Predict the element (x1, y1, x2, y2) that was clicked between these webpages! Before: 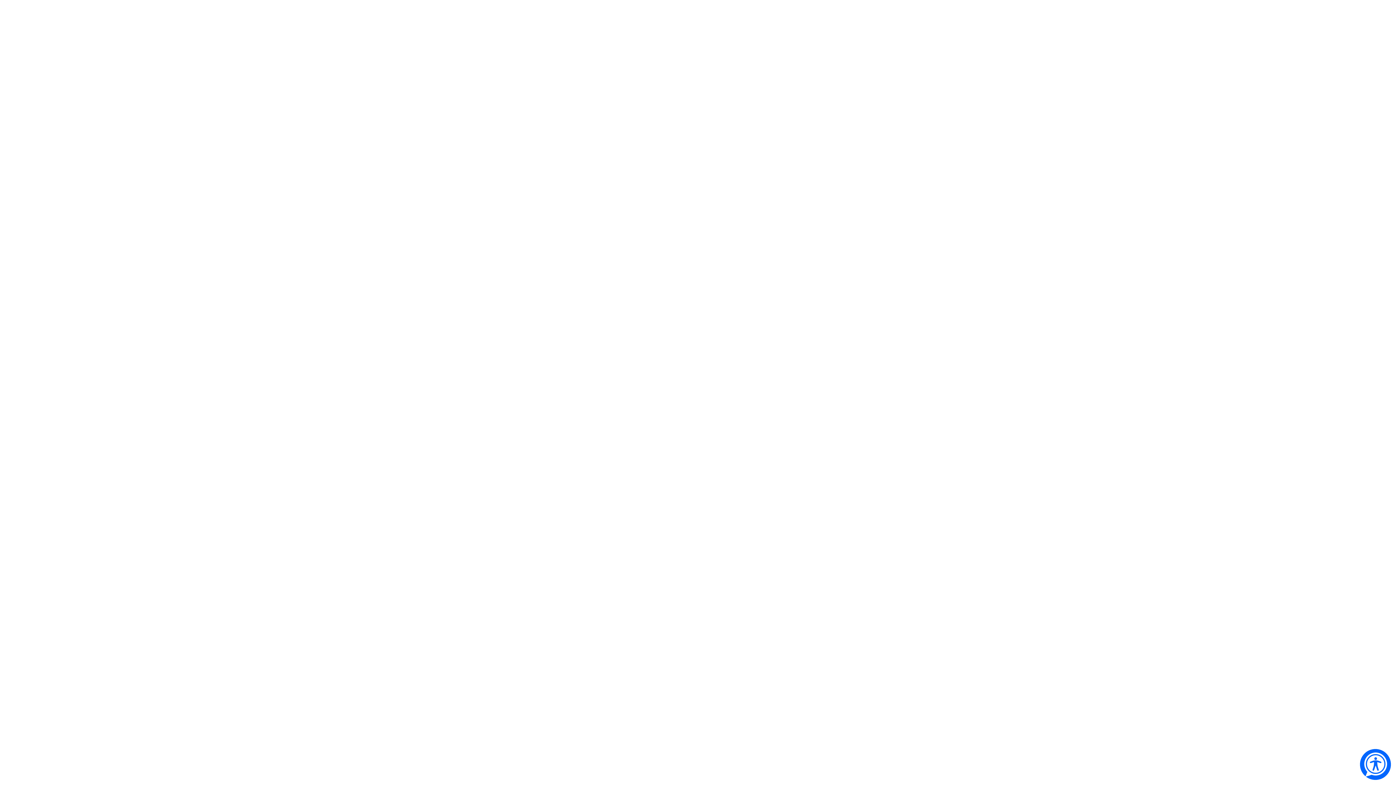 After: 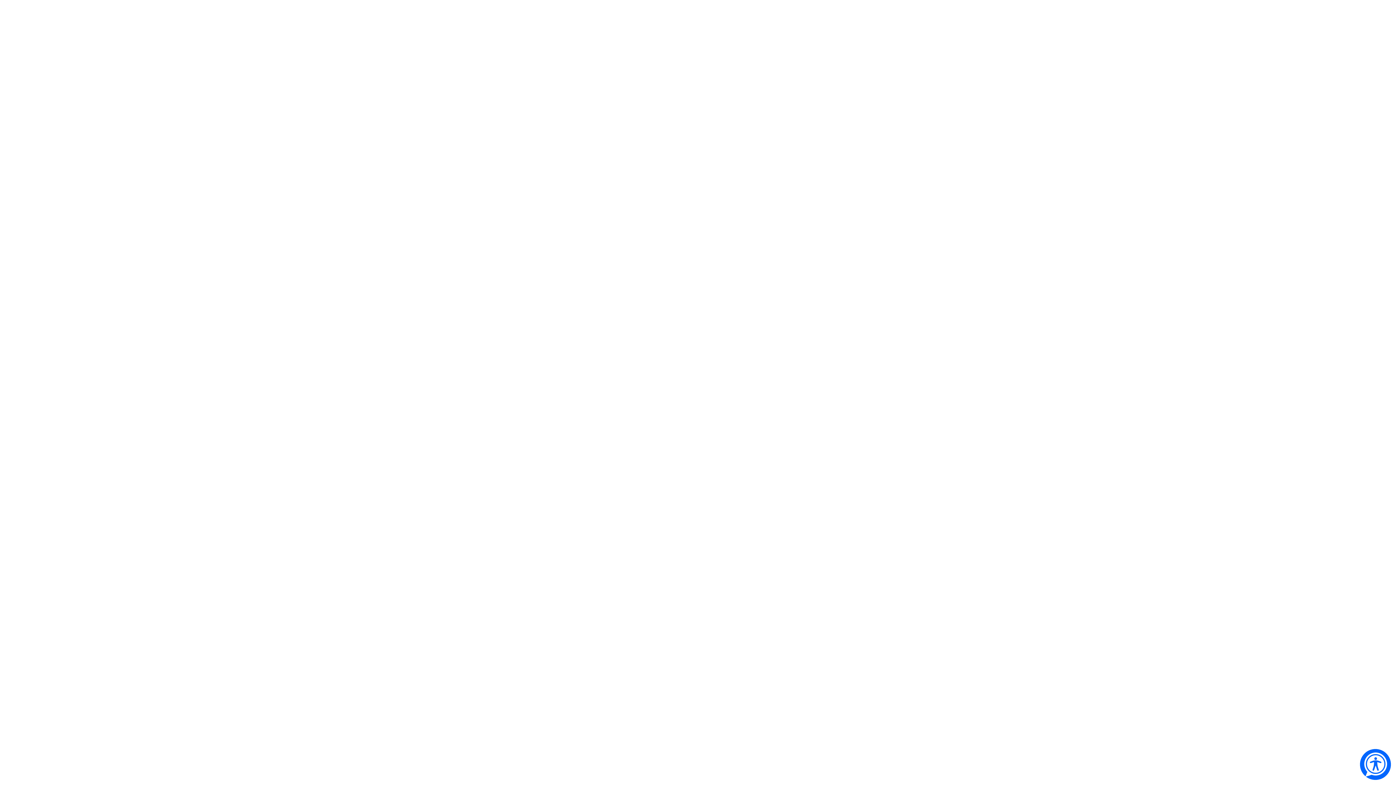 Action: label:  bbox: (475, 598, 483, 618)